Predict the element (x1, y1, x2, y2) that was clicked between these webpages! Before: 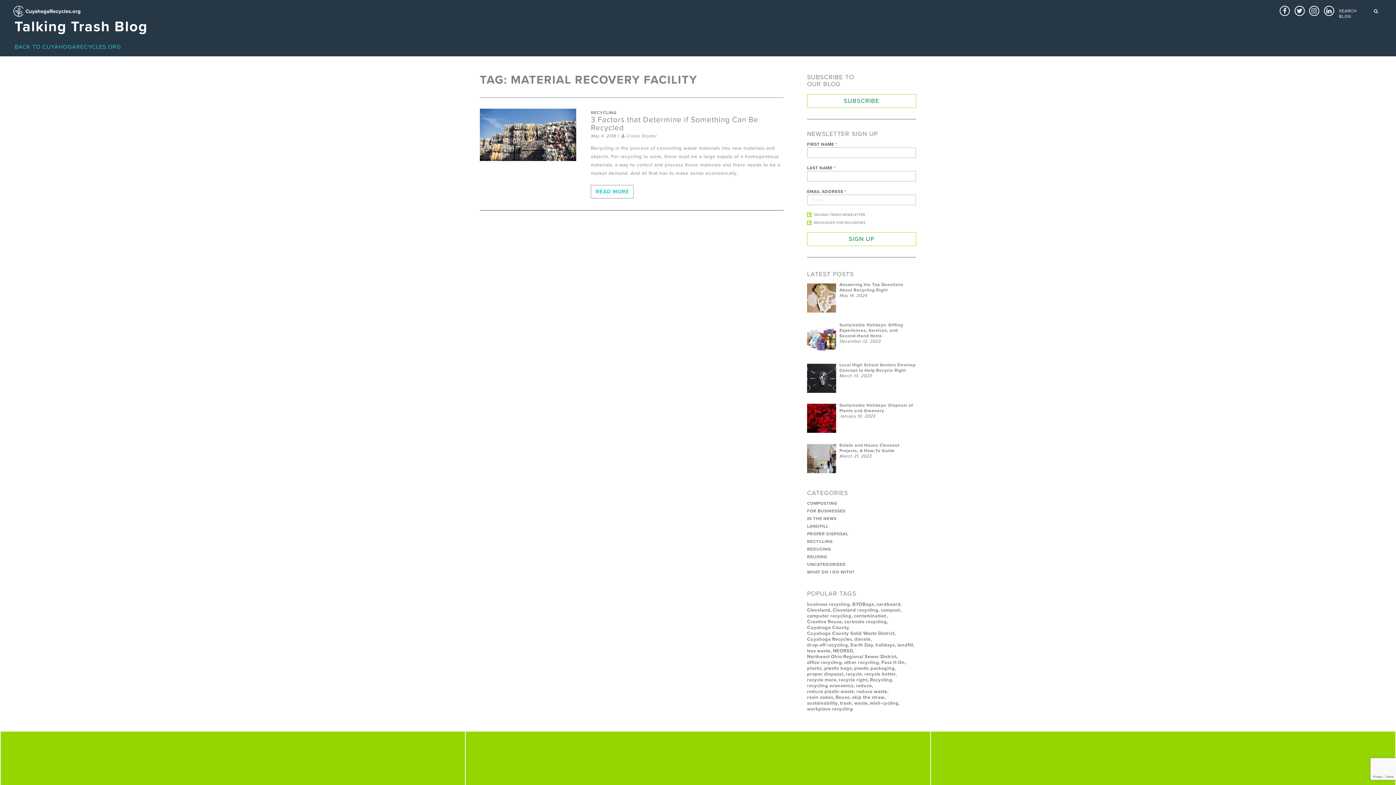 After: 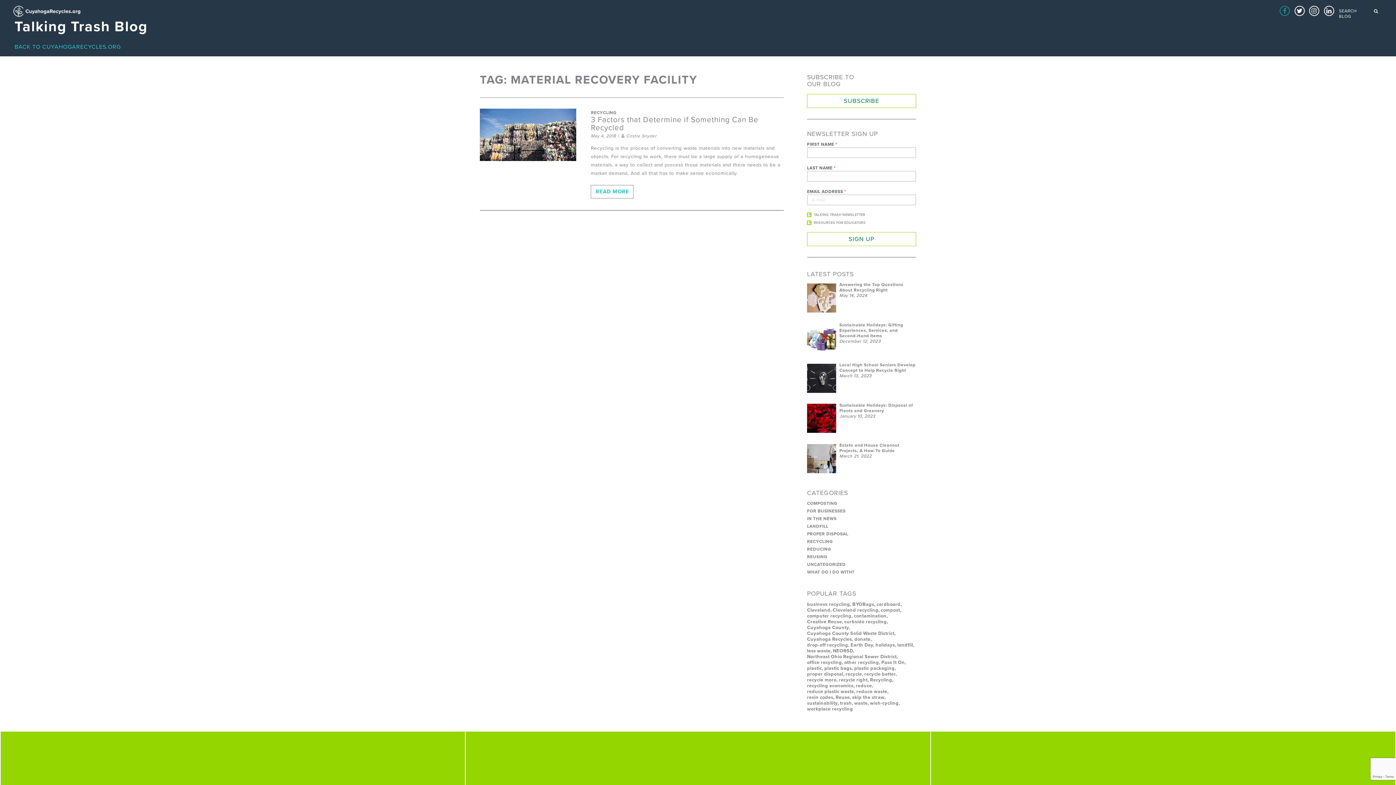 Action: label: CuyhahogaRecycles.org on Facebook bbox: (1280, 5, 1290, 16)